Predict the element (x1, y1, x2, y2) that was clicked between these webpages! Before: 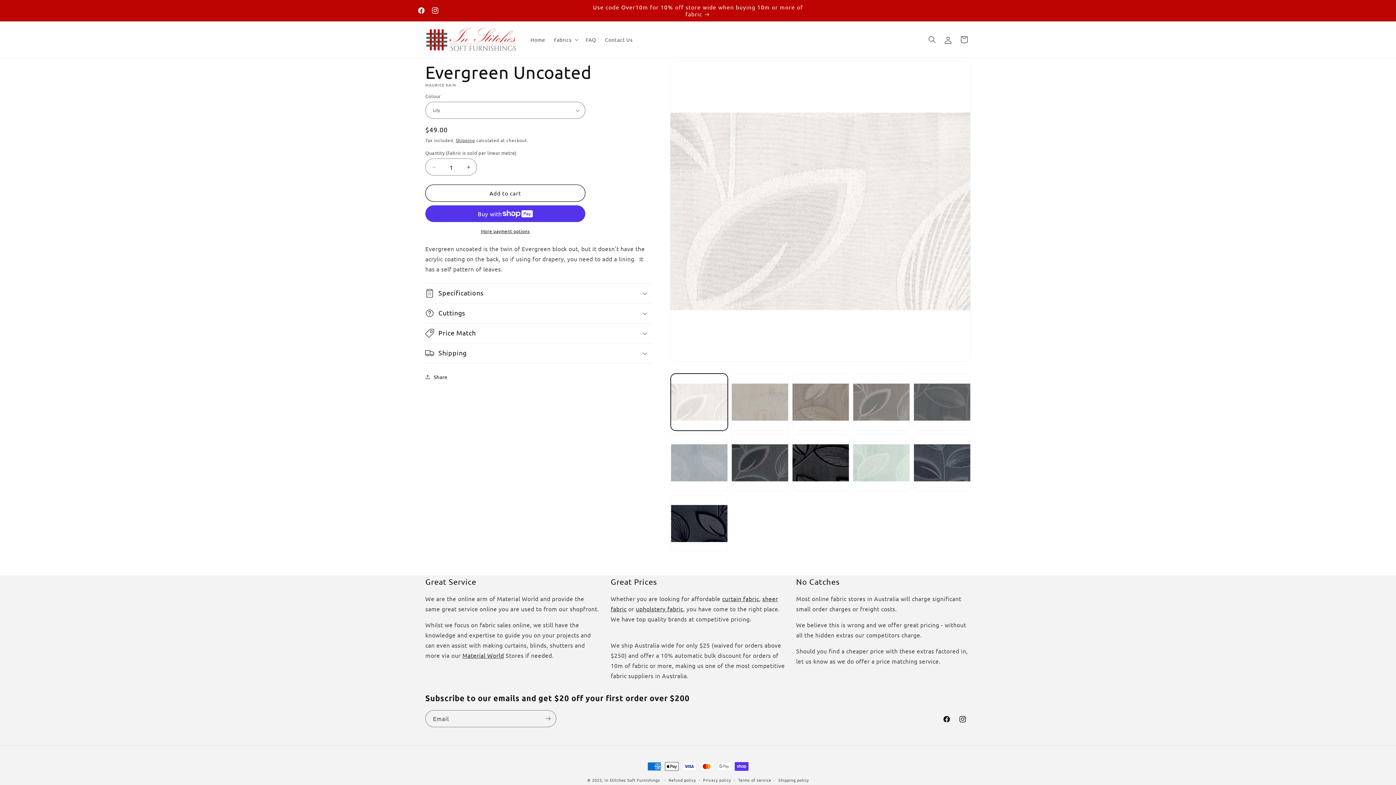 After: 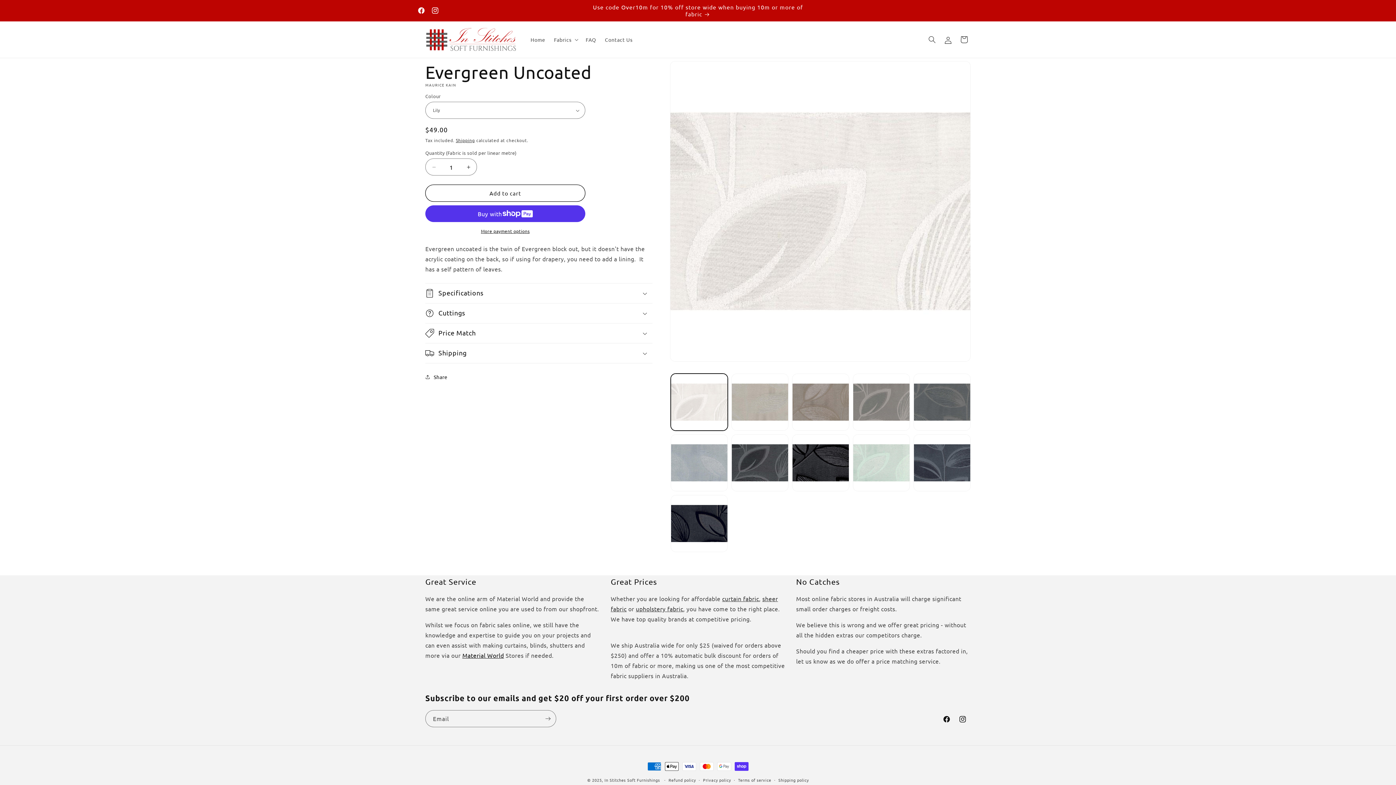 Action: bbox: (462, 652, 504, 659) label: Material World